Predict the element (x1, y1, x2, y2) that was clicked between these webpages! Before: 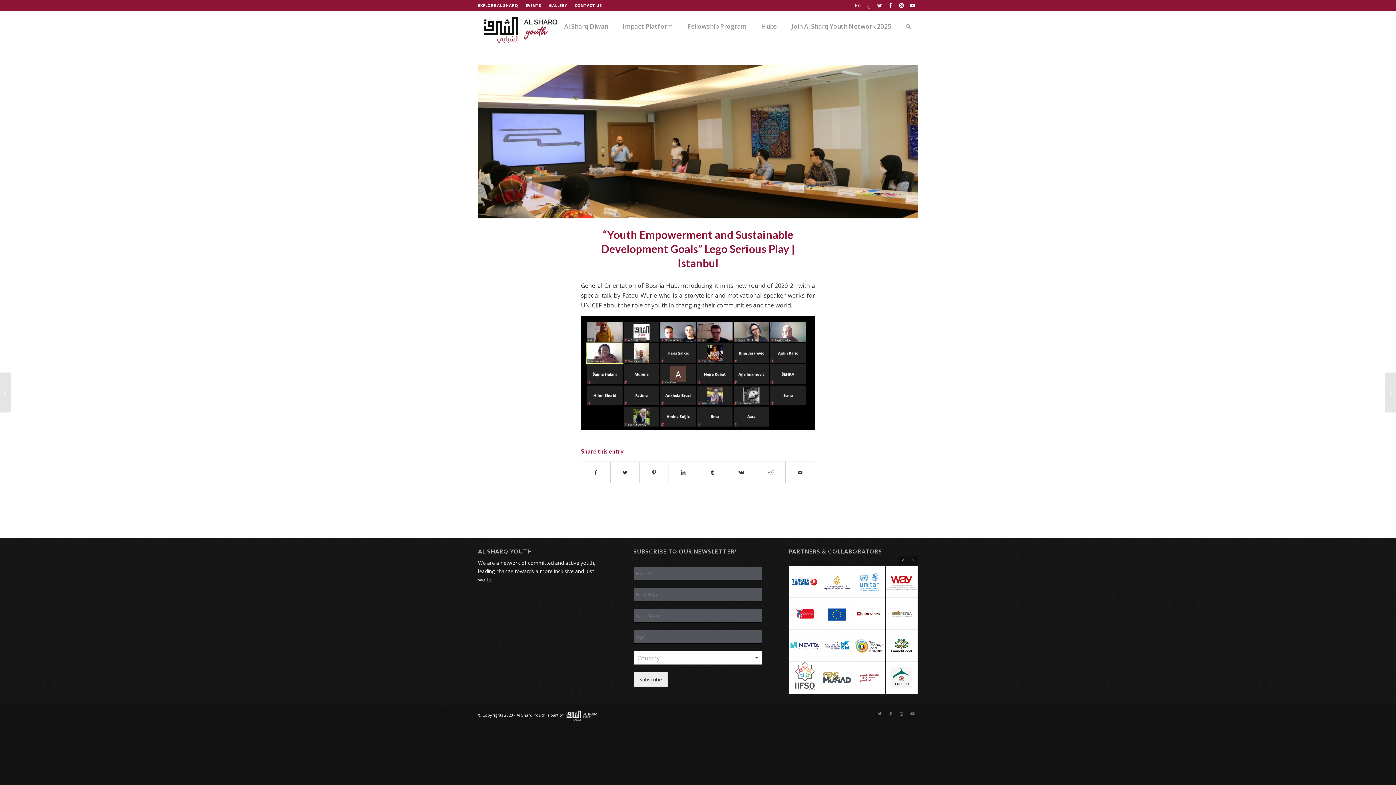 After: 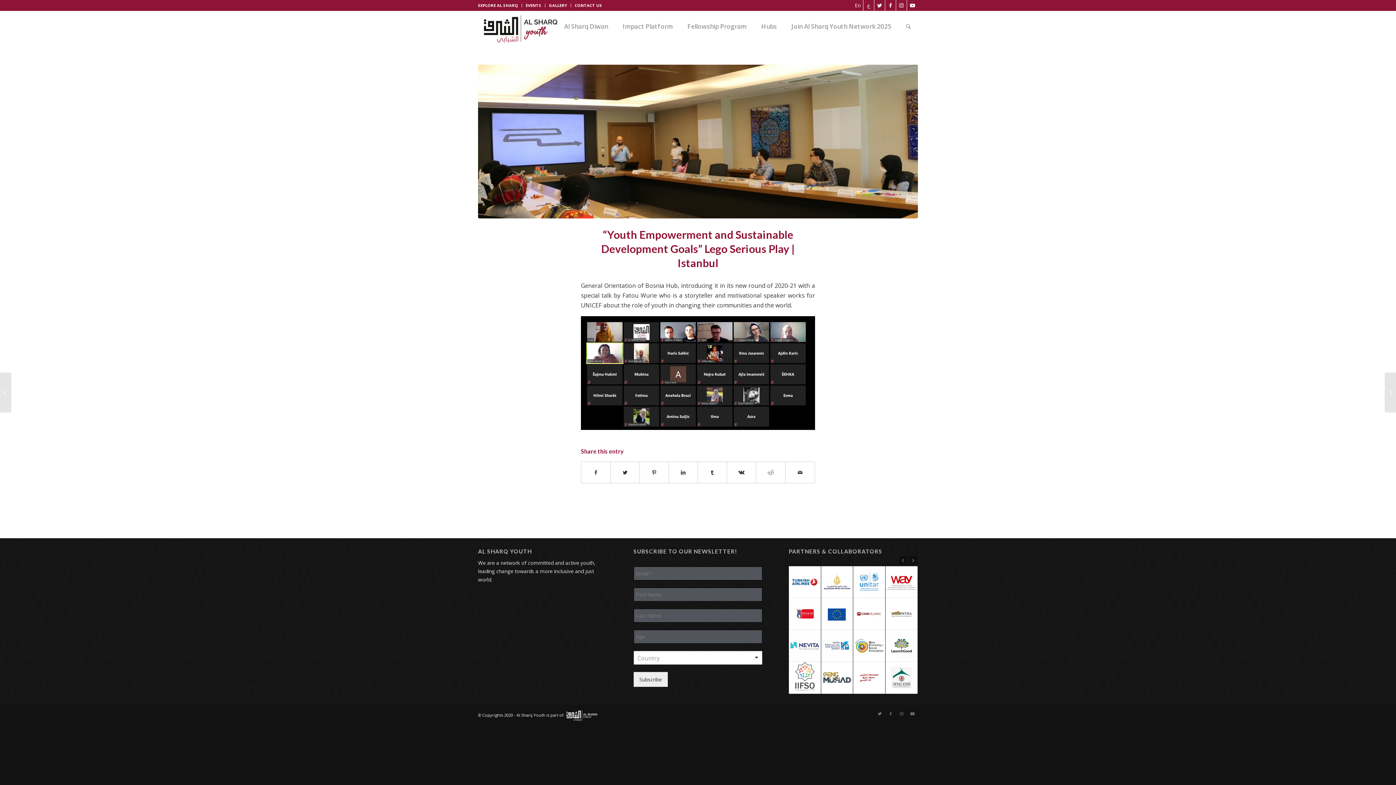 Action: bbox: (821, 598, 853, 630)